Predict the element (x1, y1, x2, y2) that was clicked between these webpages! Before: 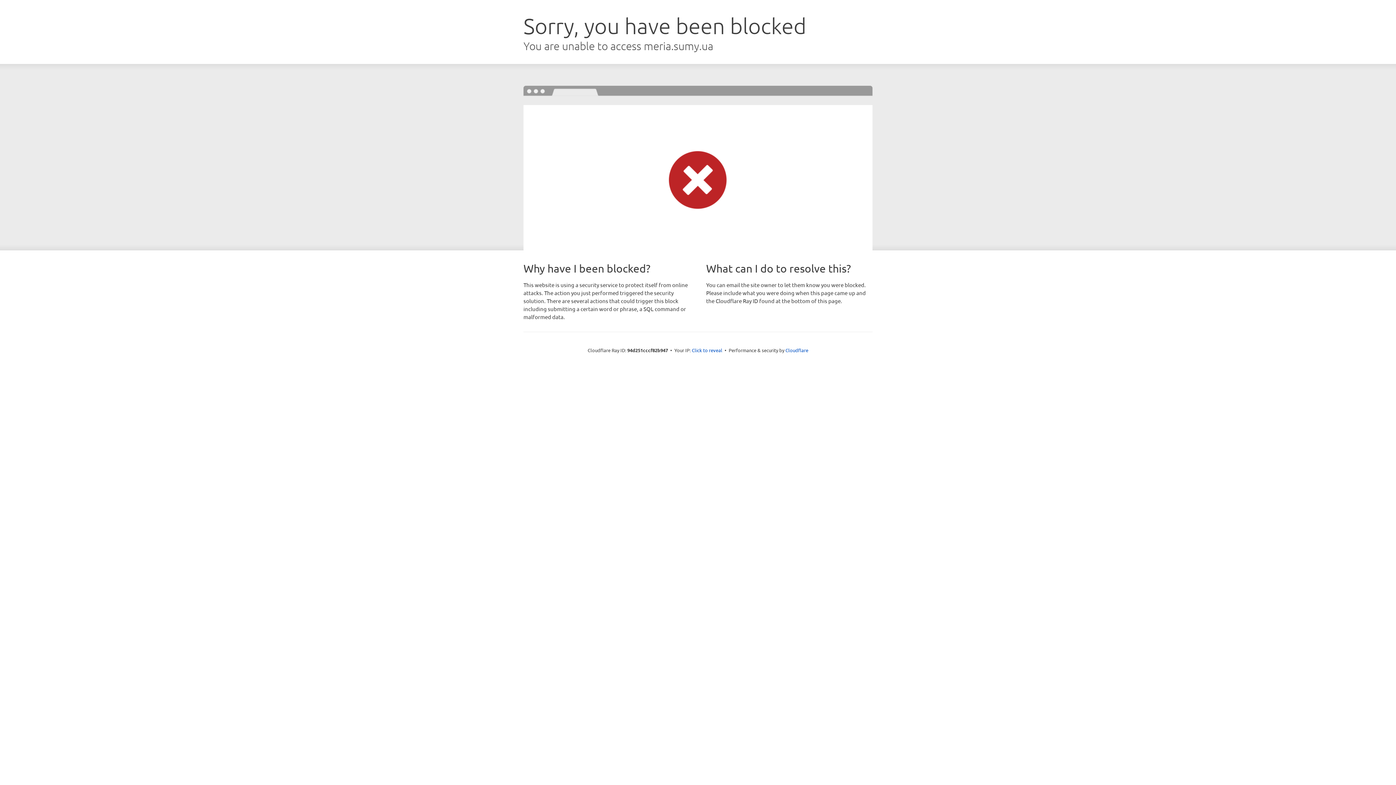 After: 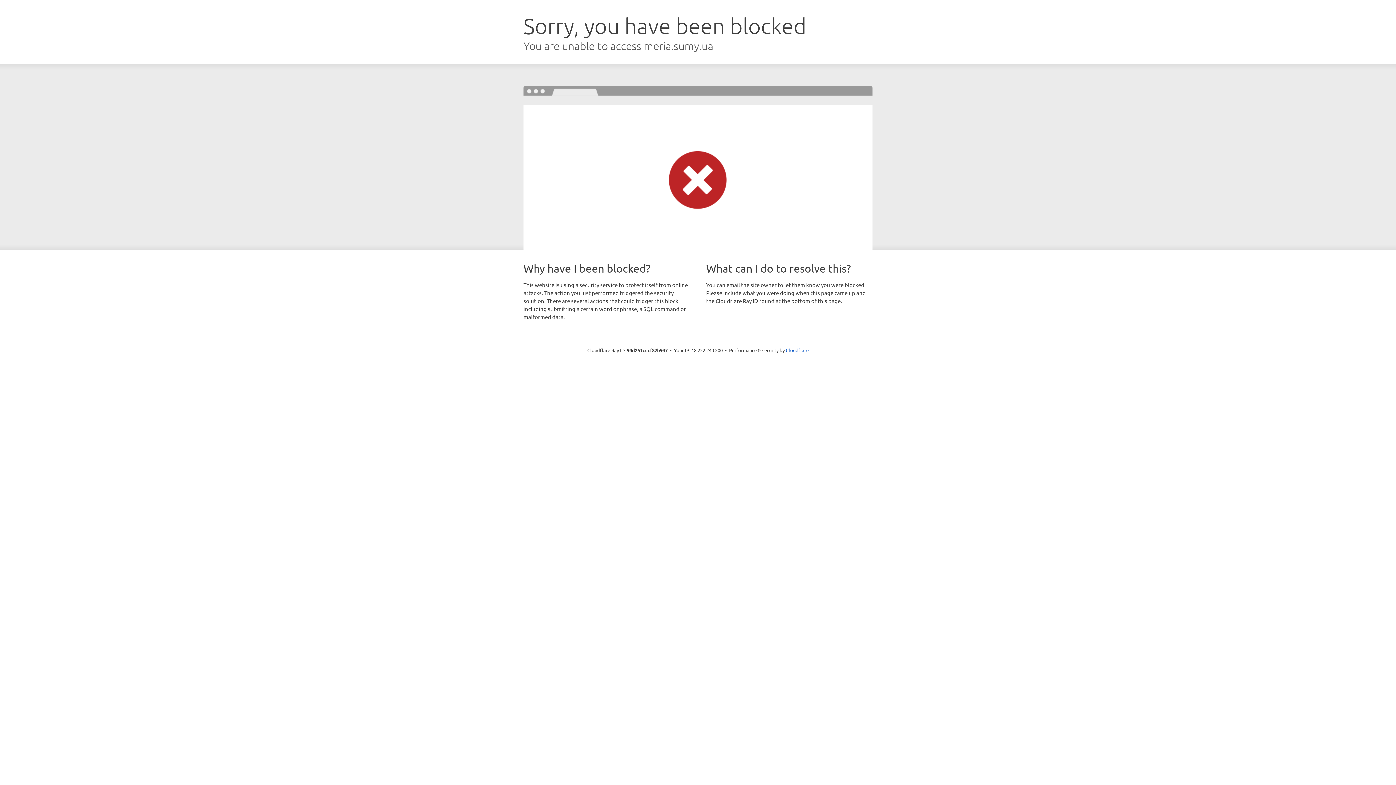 Action: bbox: (692, 346, 722, 353) label: Click to reveal